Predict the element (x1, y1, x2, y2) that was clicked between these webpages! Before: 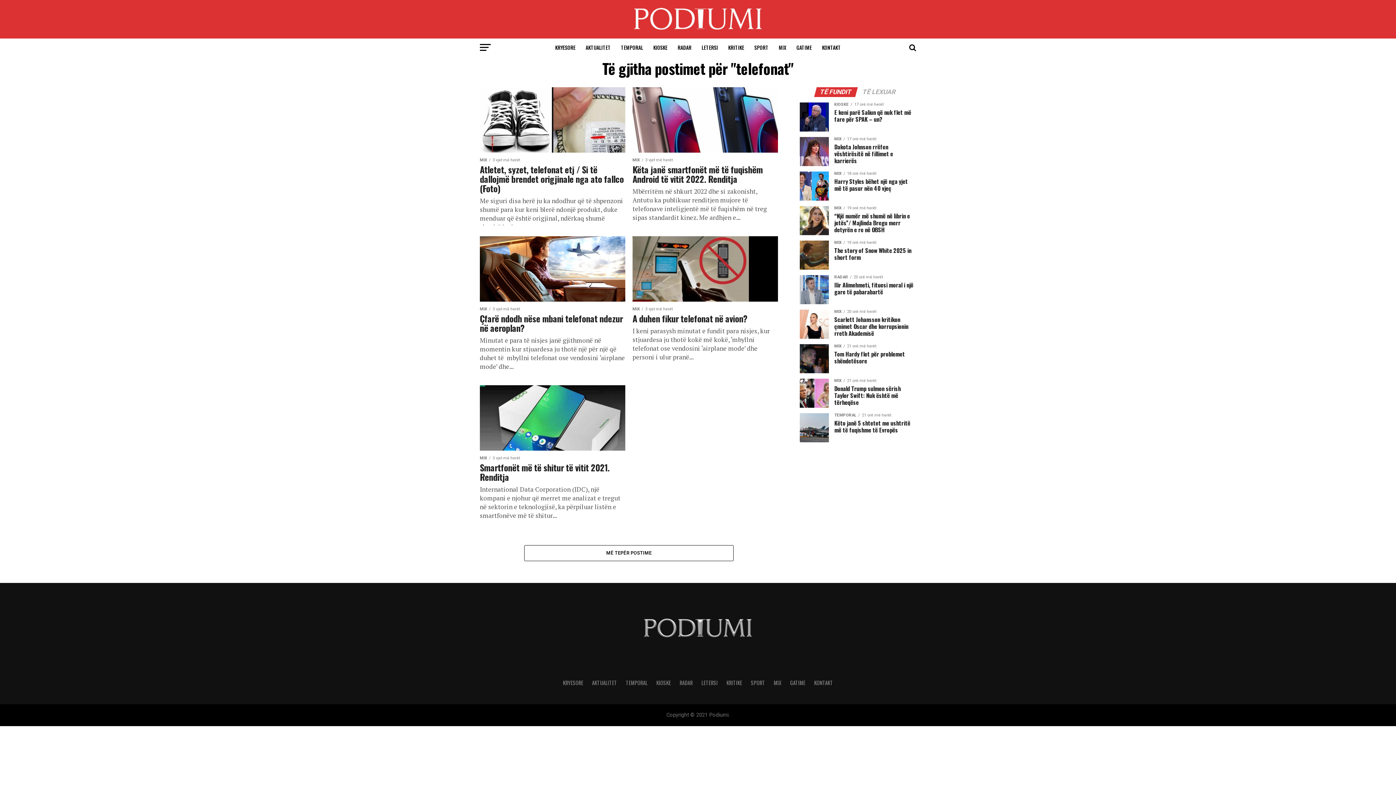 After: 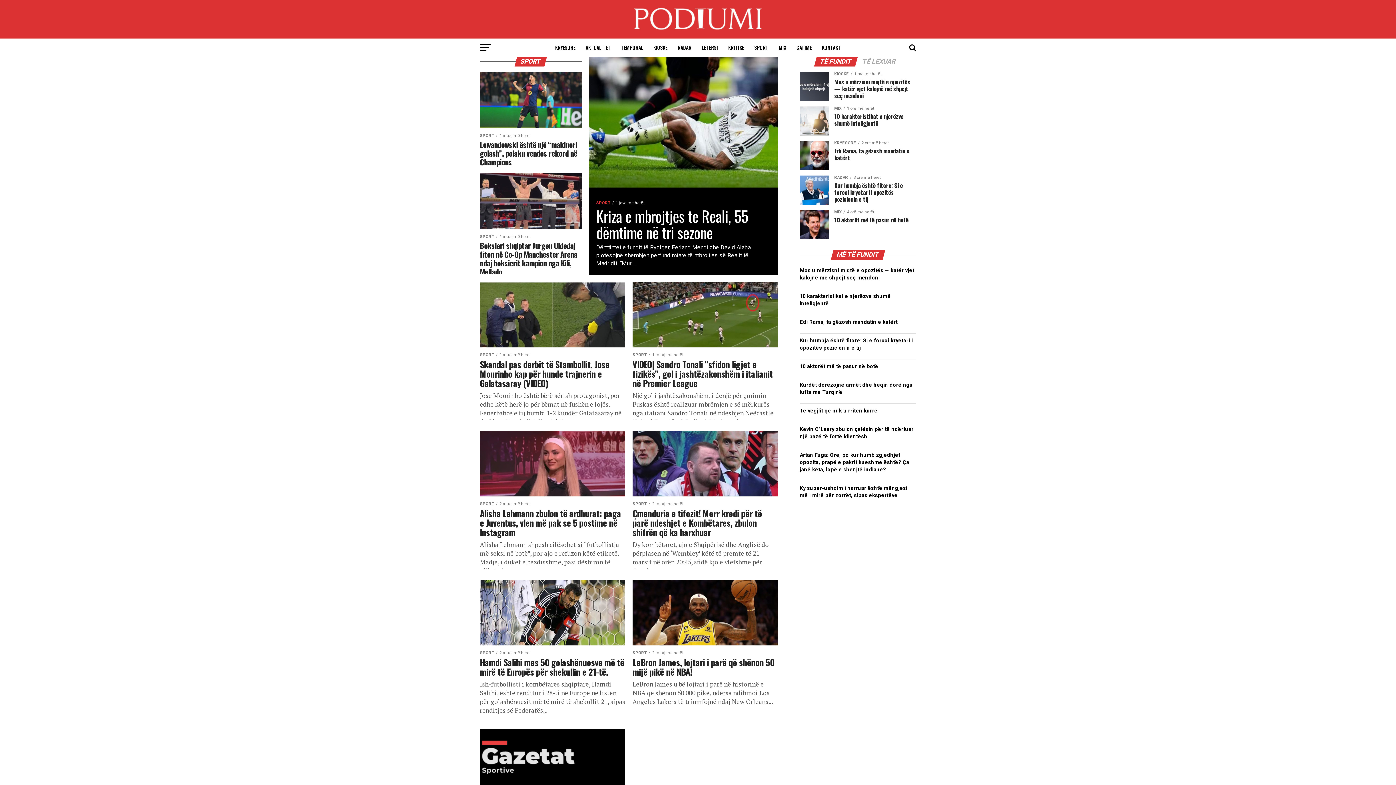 Action: bbox: (750, 38, 773, 56) label: SPORT